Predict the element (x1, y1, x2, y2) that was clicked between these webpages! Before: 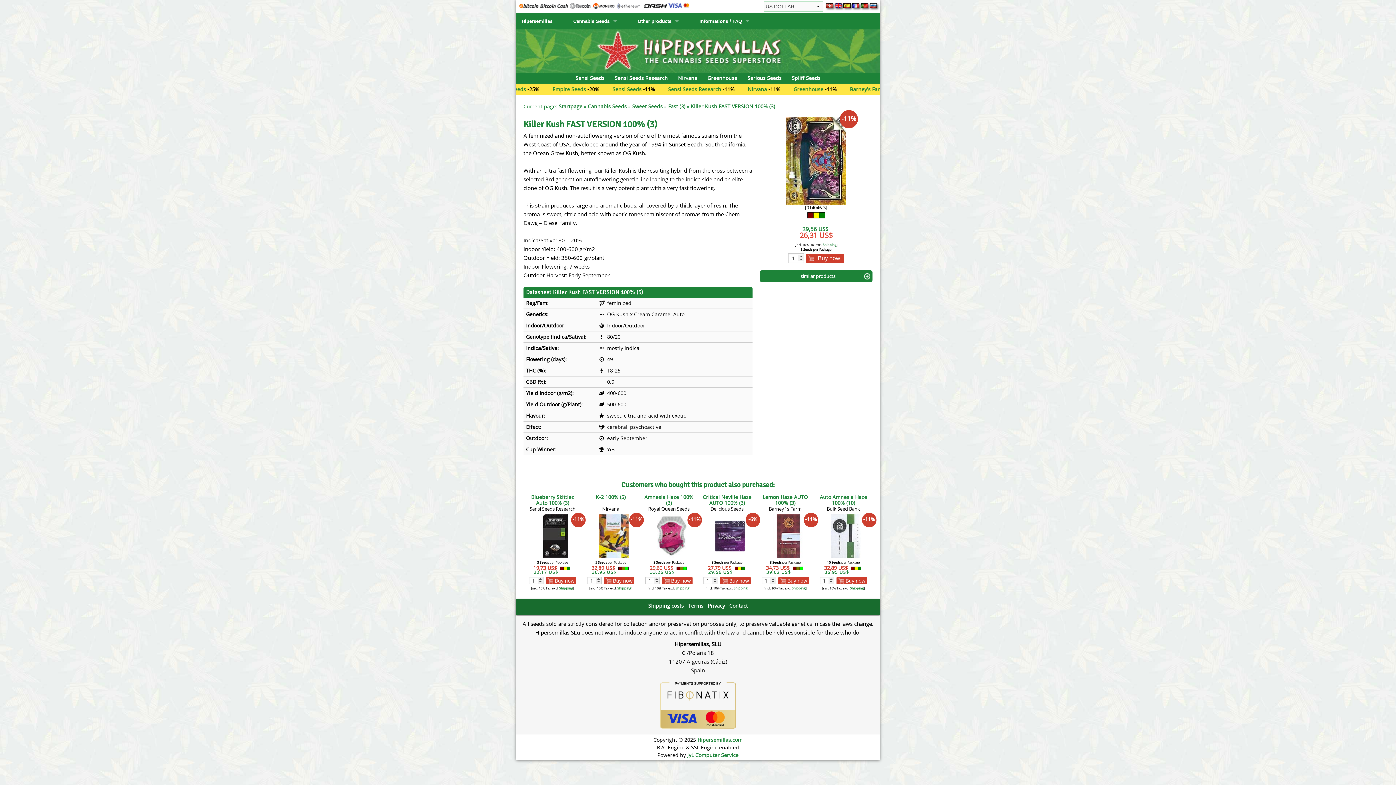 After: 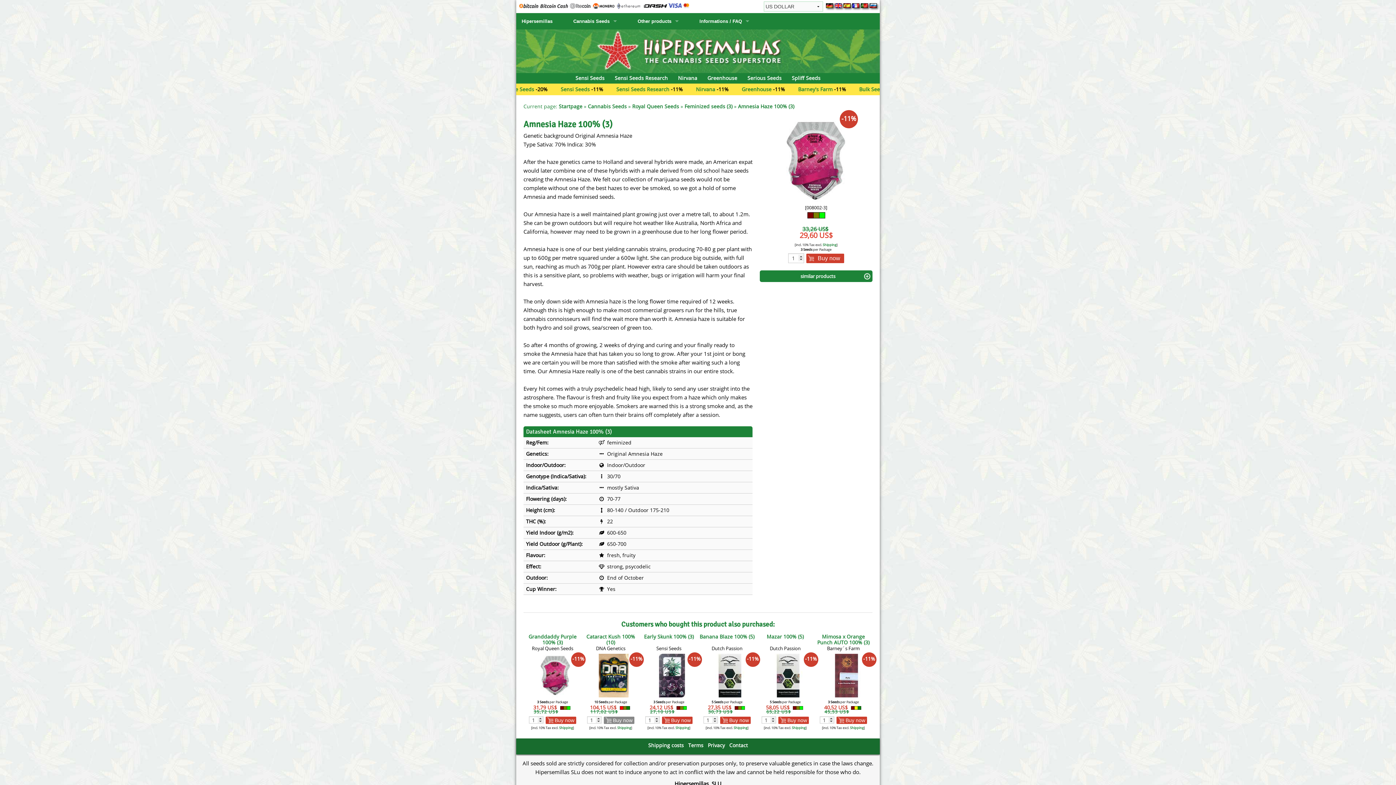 Action: bbox: (656, 532, 686, 539)